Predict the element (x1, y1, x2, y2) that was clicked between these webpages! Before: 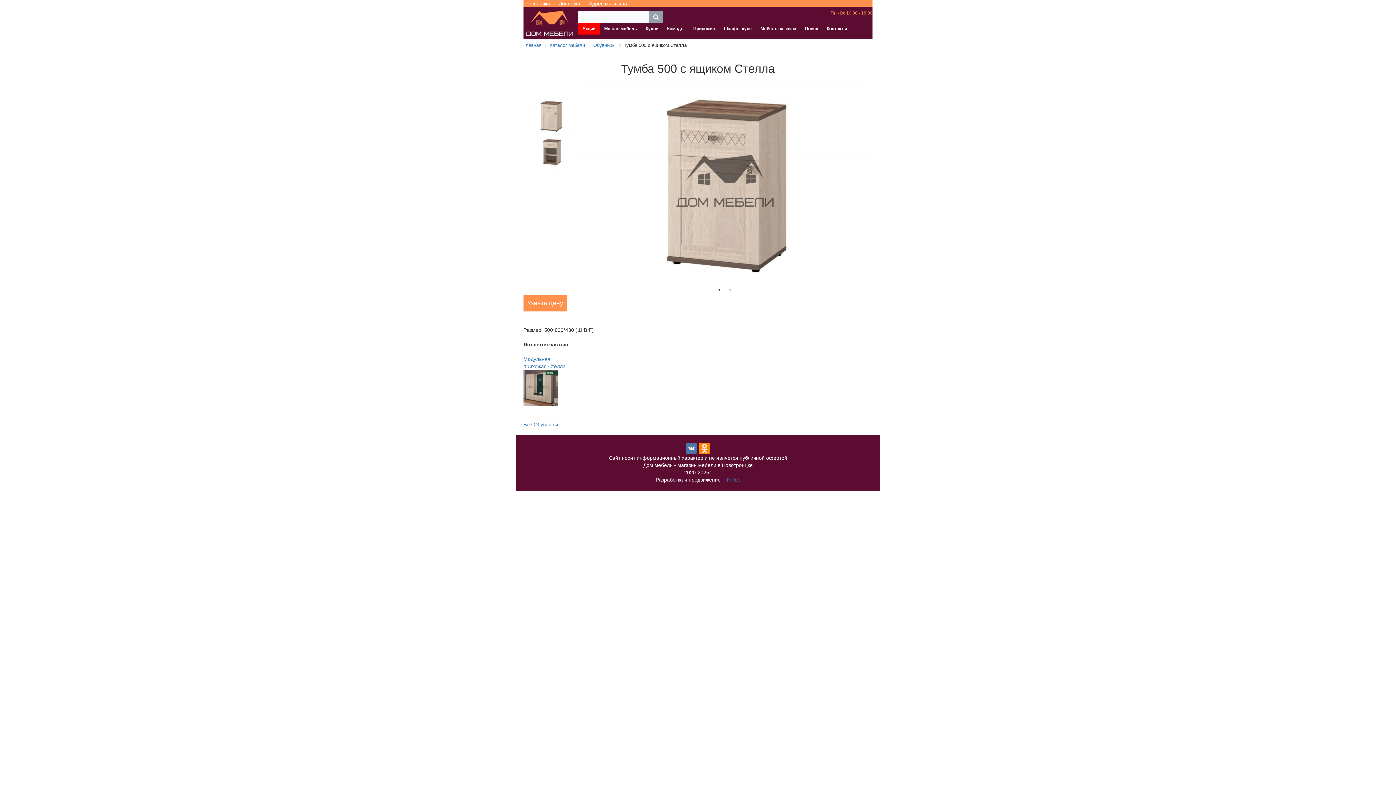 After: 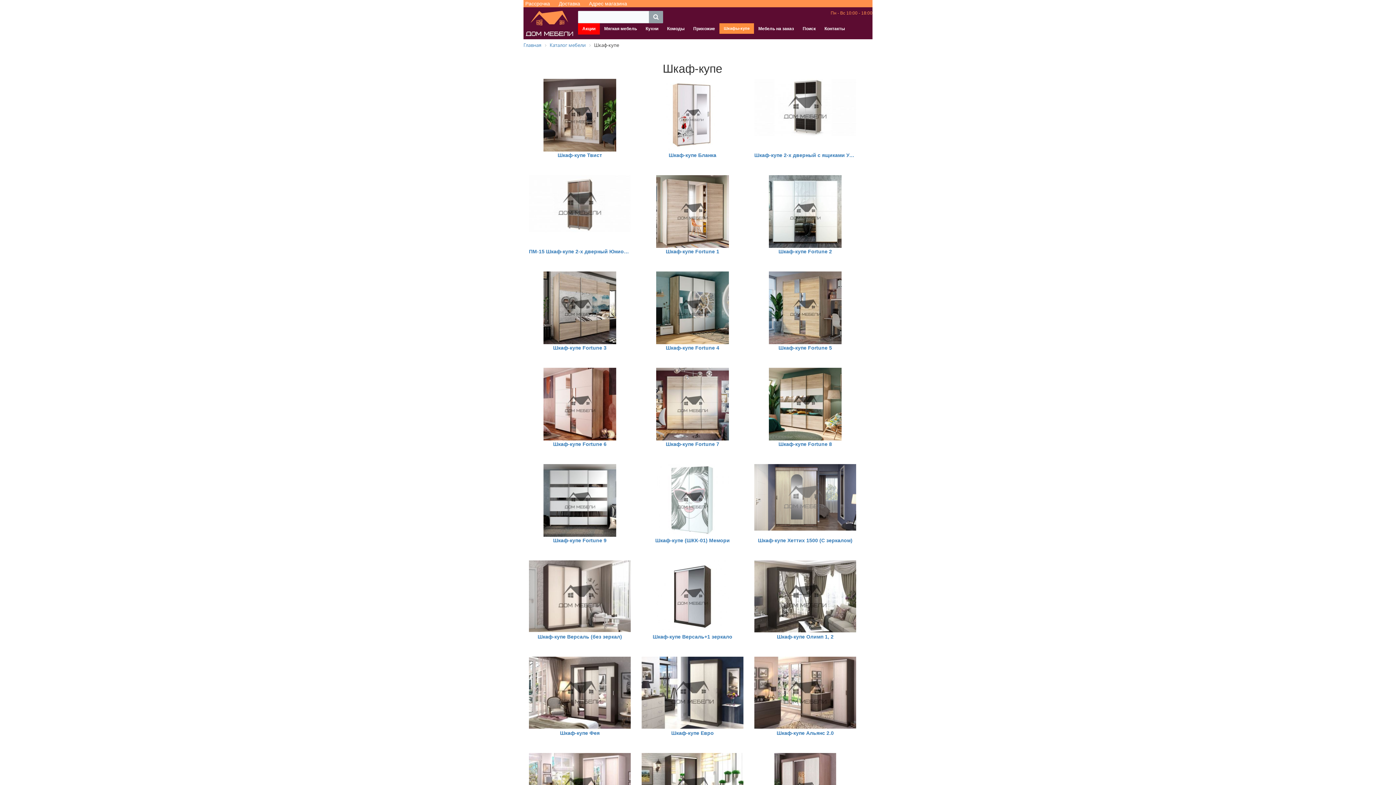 Action: bbox: (719, 23, 756, 34) label: Шкафы-купе